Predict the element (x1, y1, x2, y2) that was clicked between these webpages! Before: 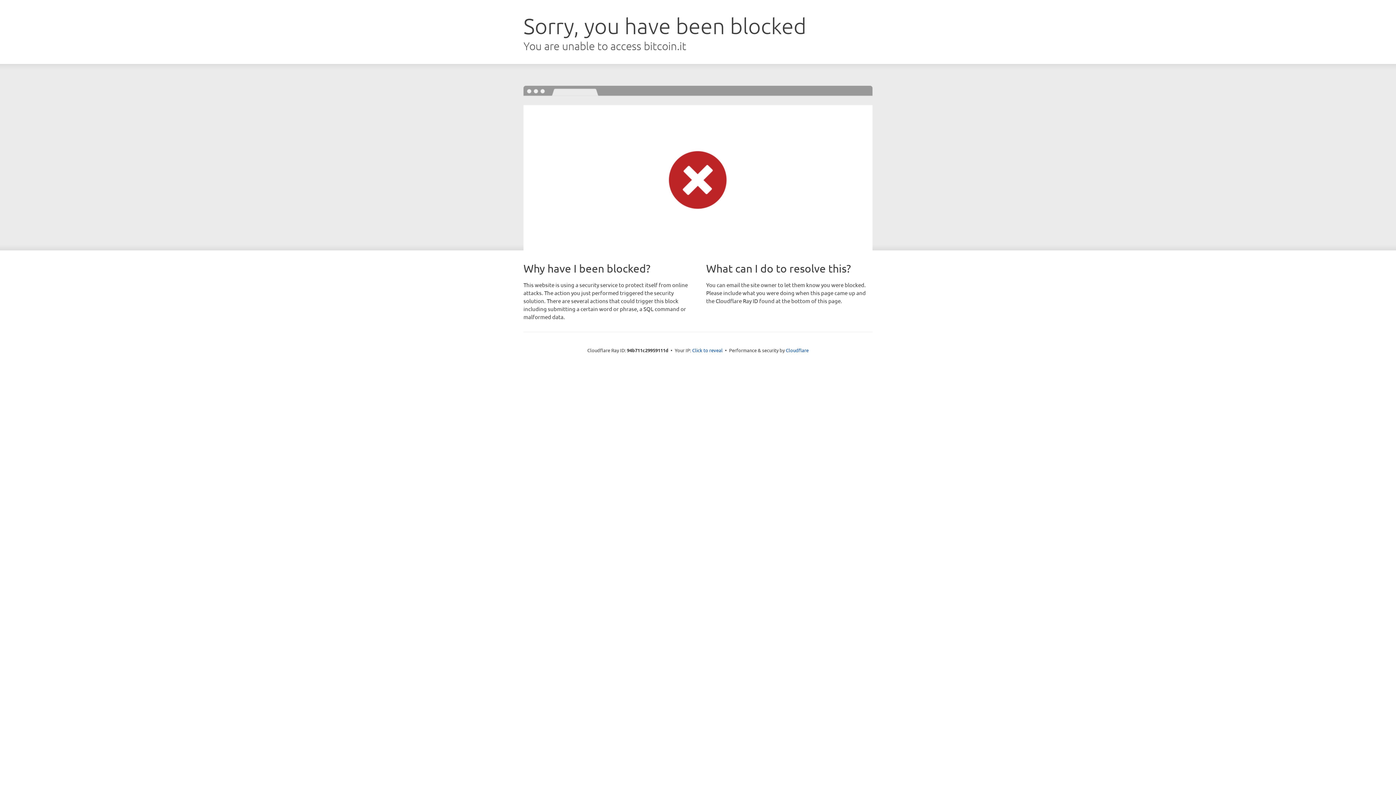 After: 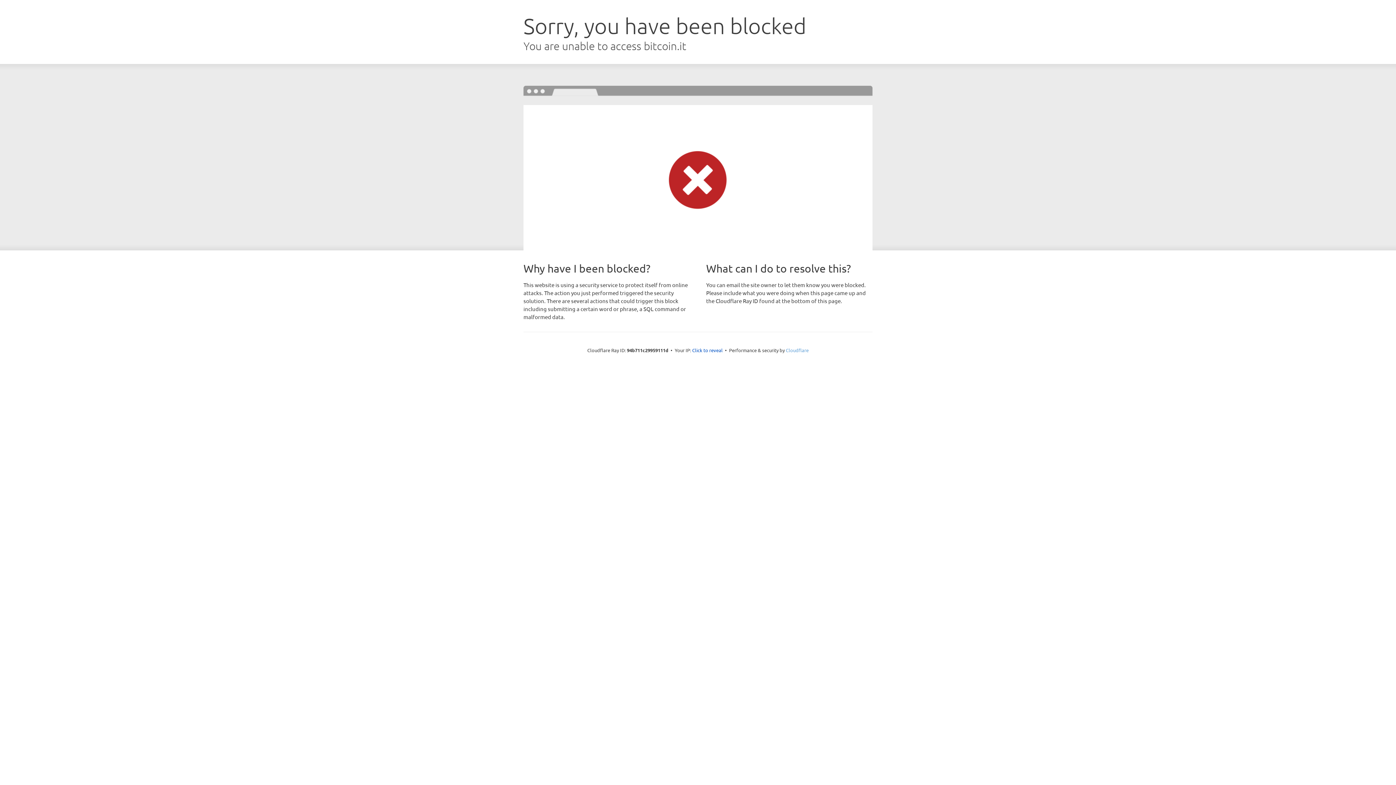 Action: label: Cloudflare bbox: (786, 347, 808, 353)